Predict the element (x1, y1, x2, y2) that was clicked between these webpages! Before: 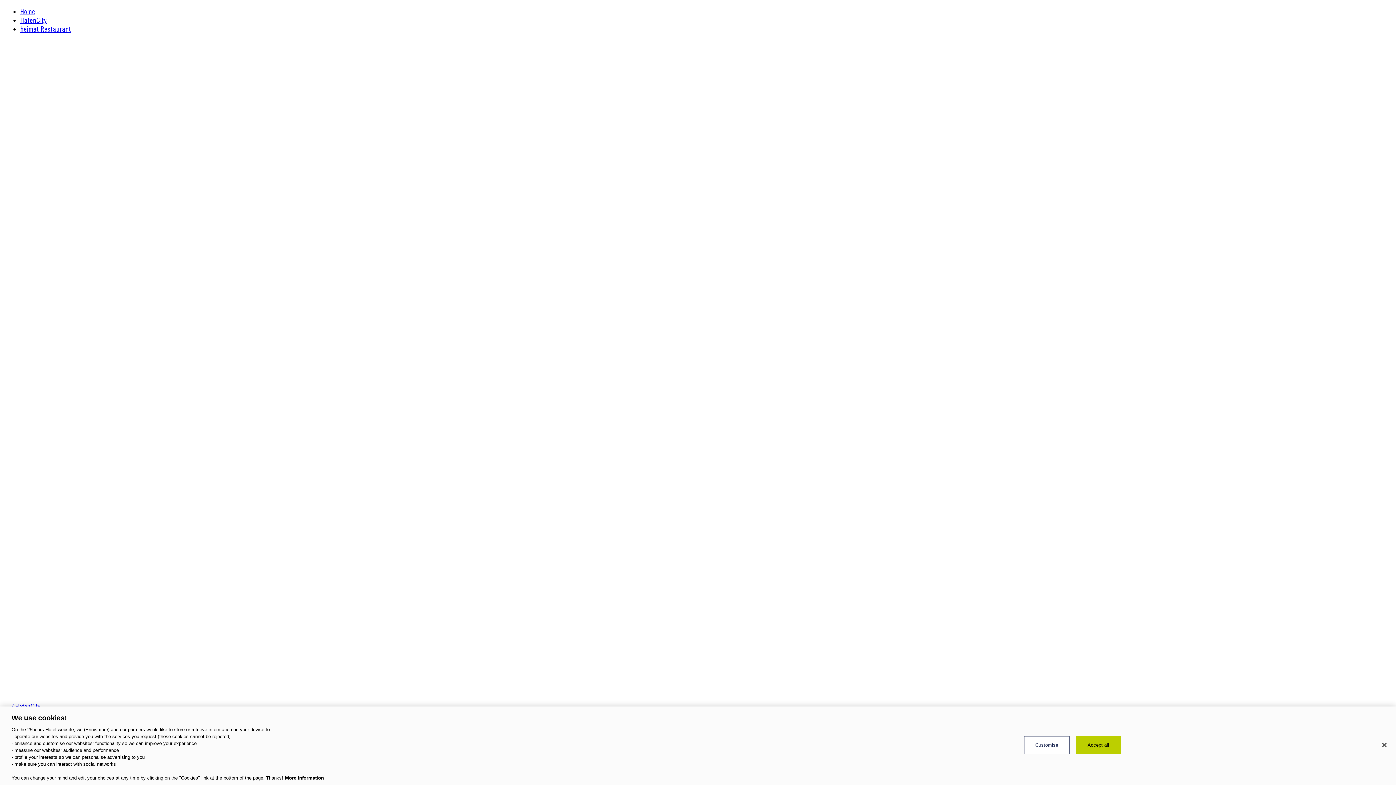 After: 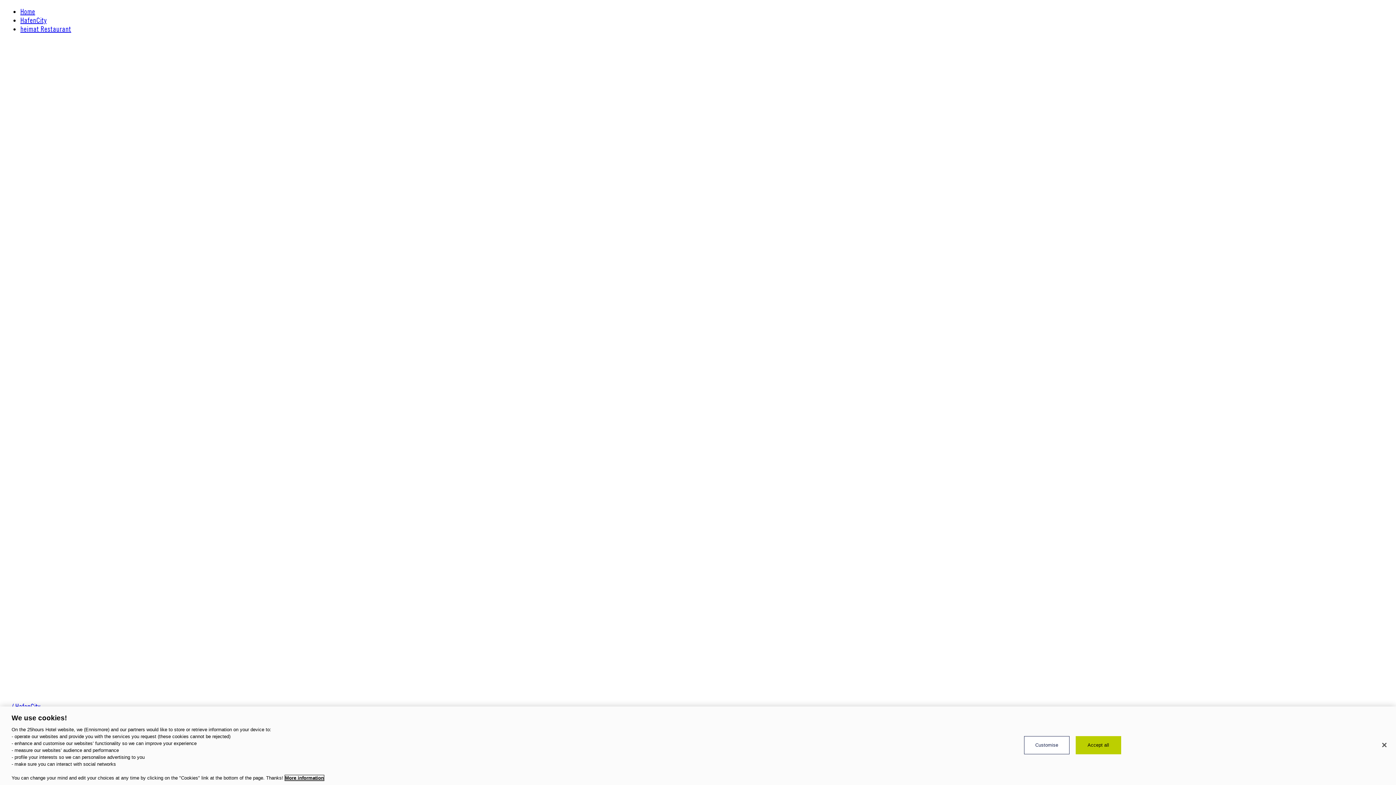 Action: label: heimat Restaurant bbox: (20, 24, 71, 33)